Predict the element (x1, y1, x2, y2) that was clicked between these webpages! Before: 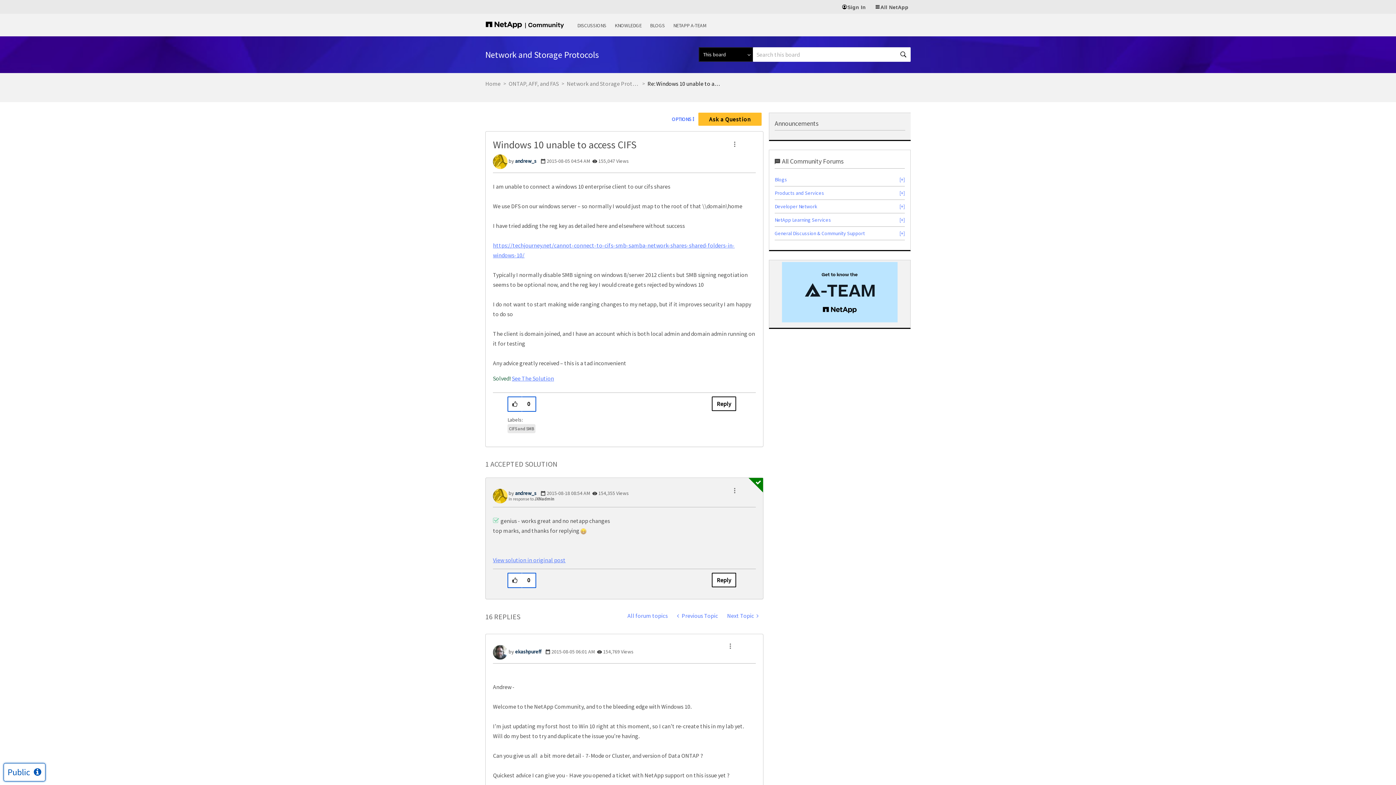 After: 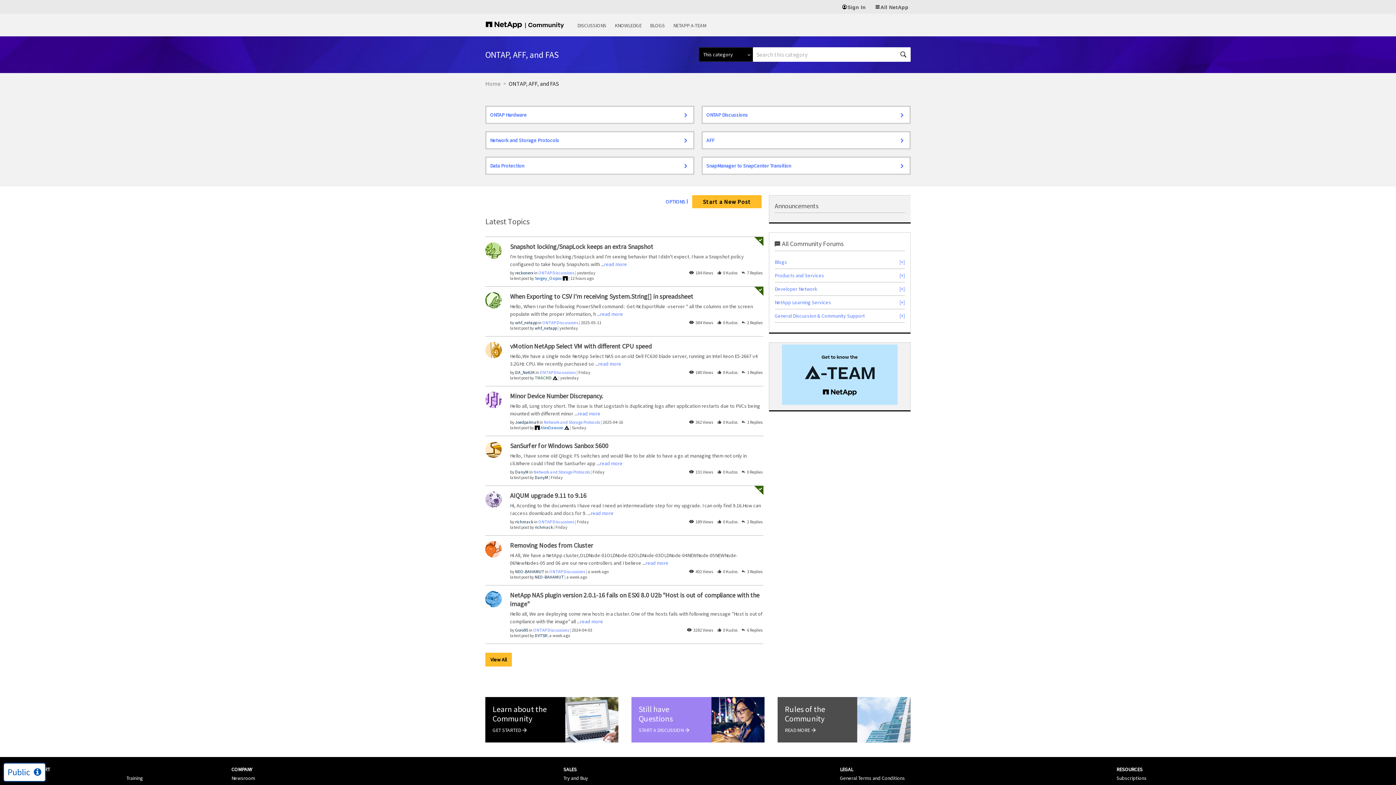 Action: label: ONTAP, AFF, and FAS bbox: (508, 79, 558, 87)